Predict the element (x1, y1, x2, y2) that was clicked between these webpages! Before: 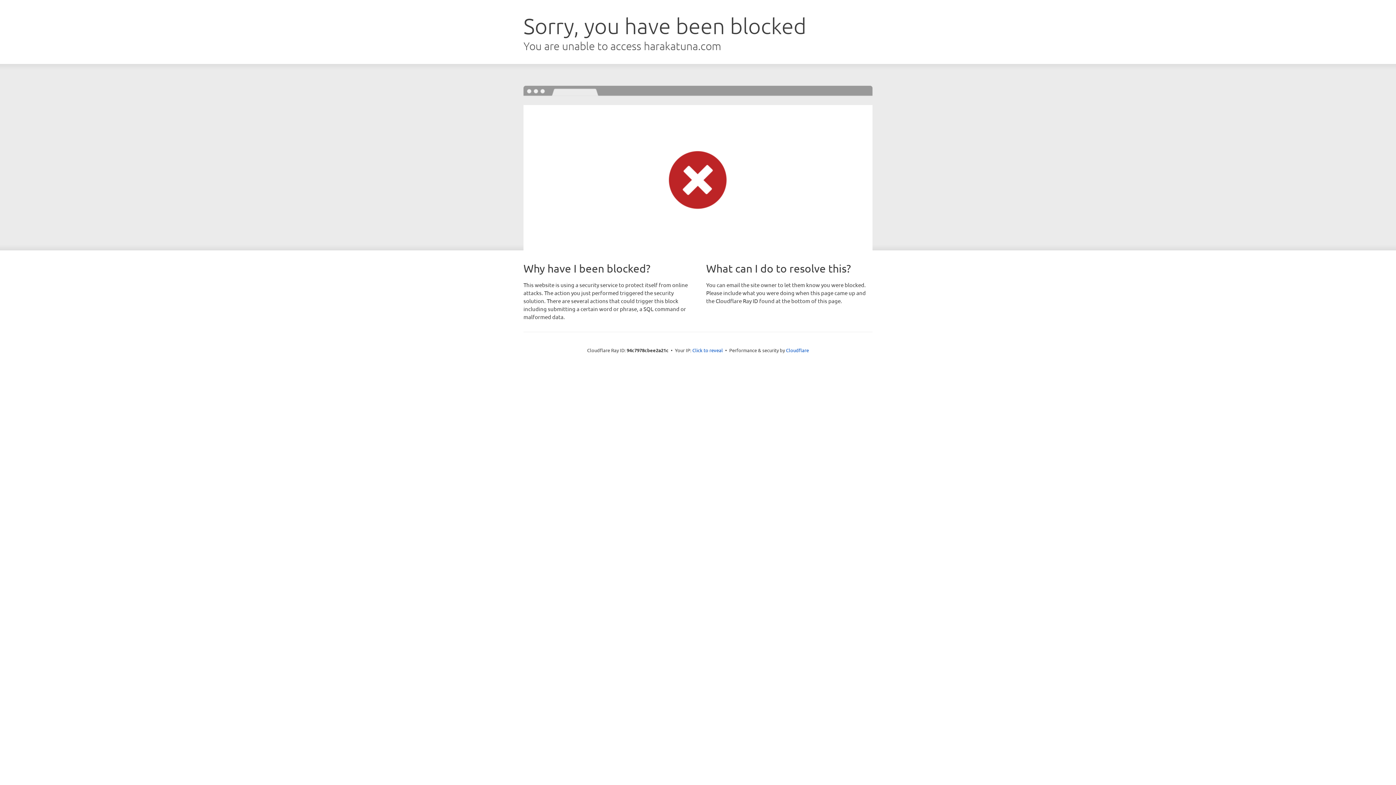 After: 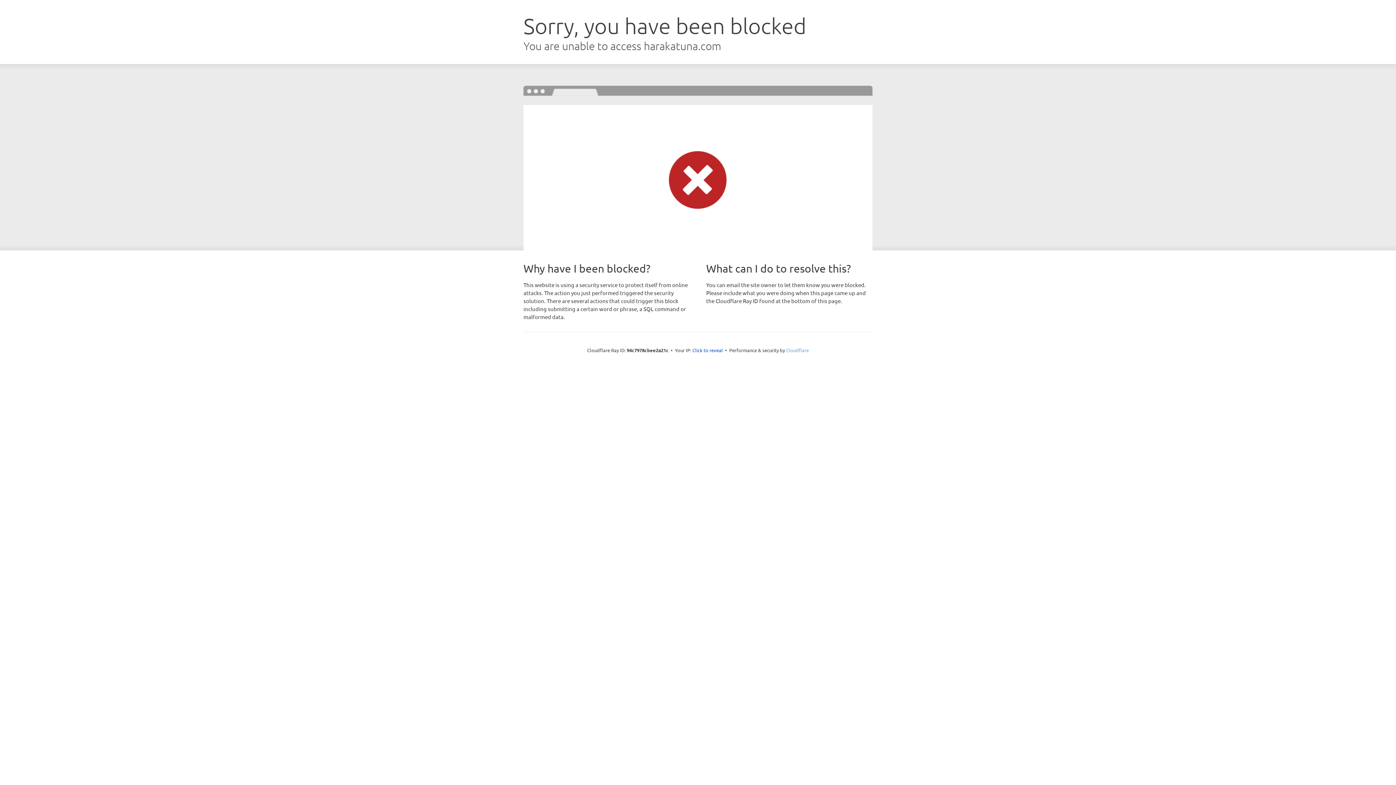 Action: label: Cloudflare bbox: (786, 347, 809, 353)